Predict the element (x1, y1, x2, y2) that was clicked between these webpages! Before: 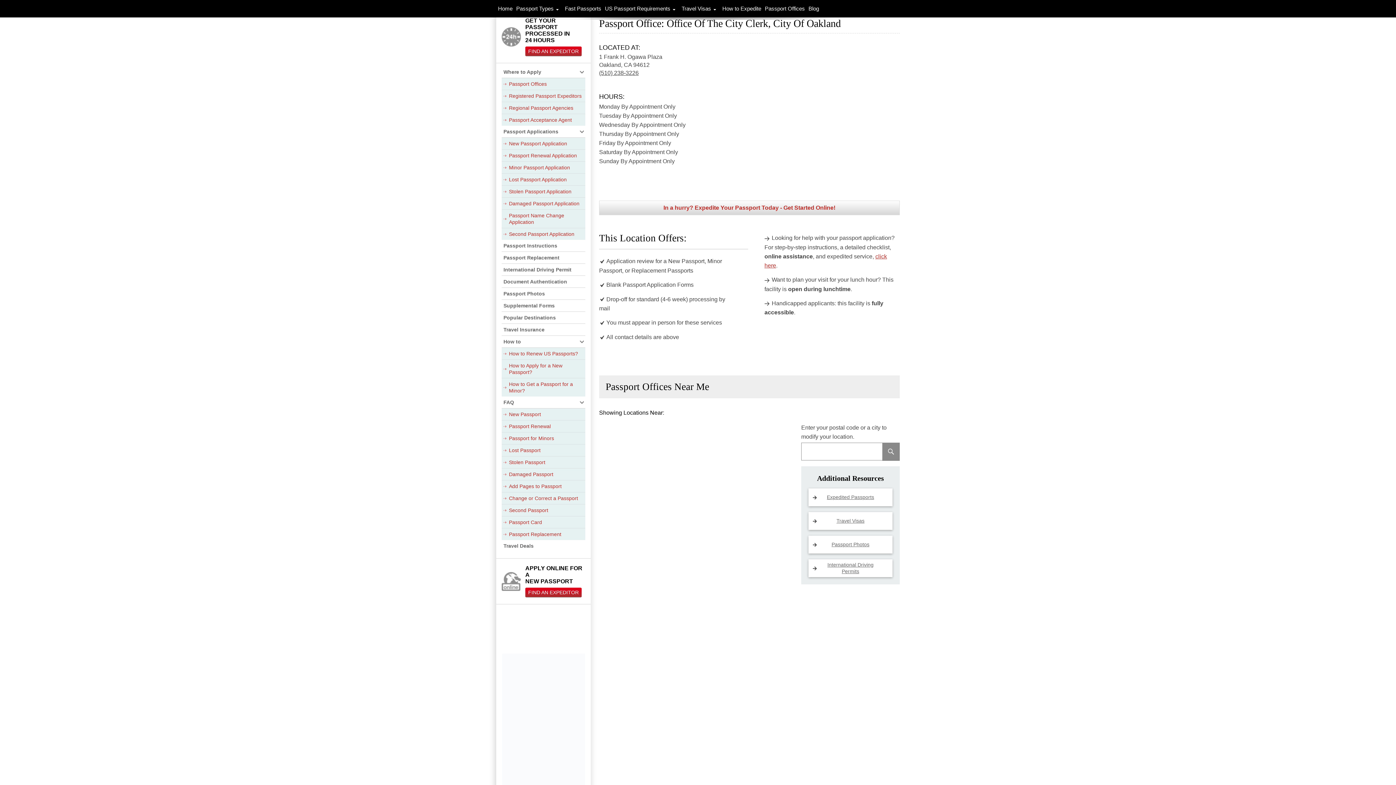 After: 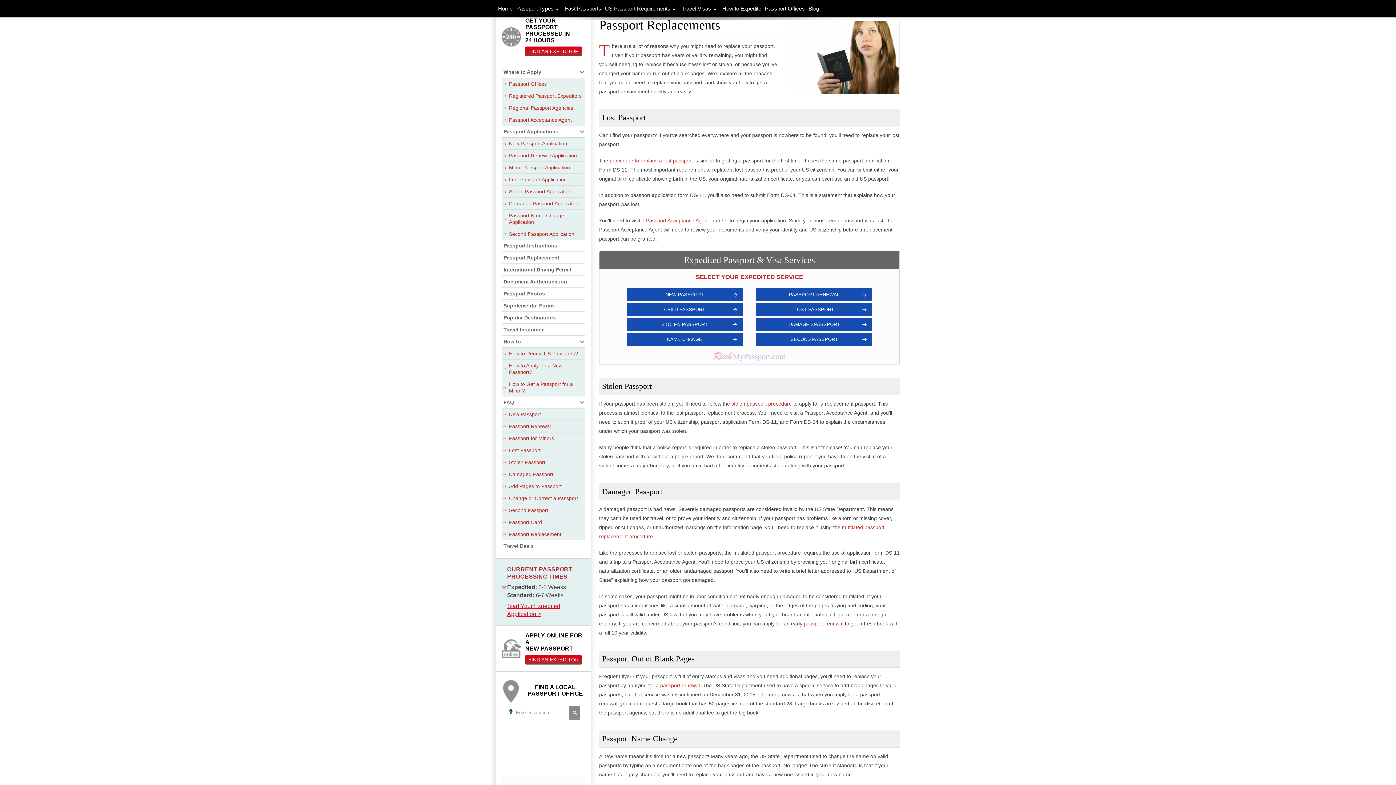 Action: label: Passport Replacement bbox: (501, 252, 585, 264)